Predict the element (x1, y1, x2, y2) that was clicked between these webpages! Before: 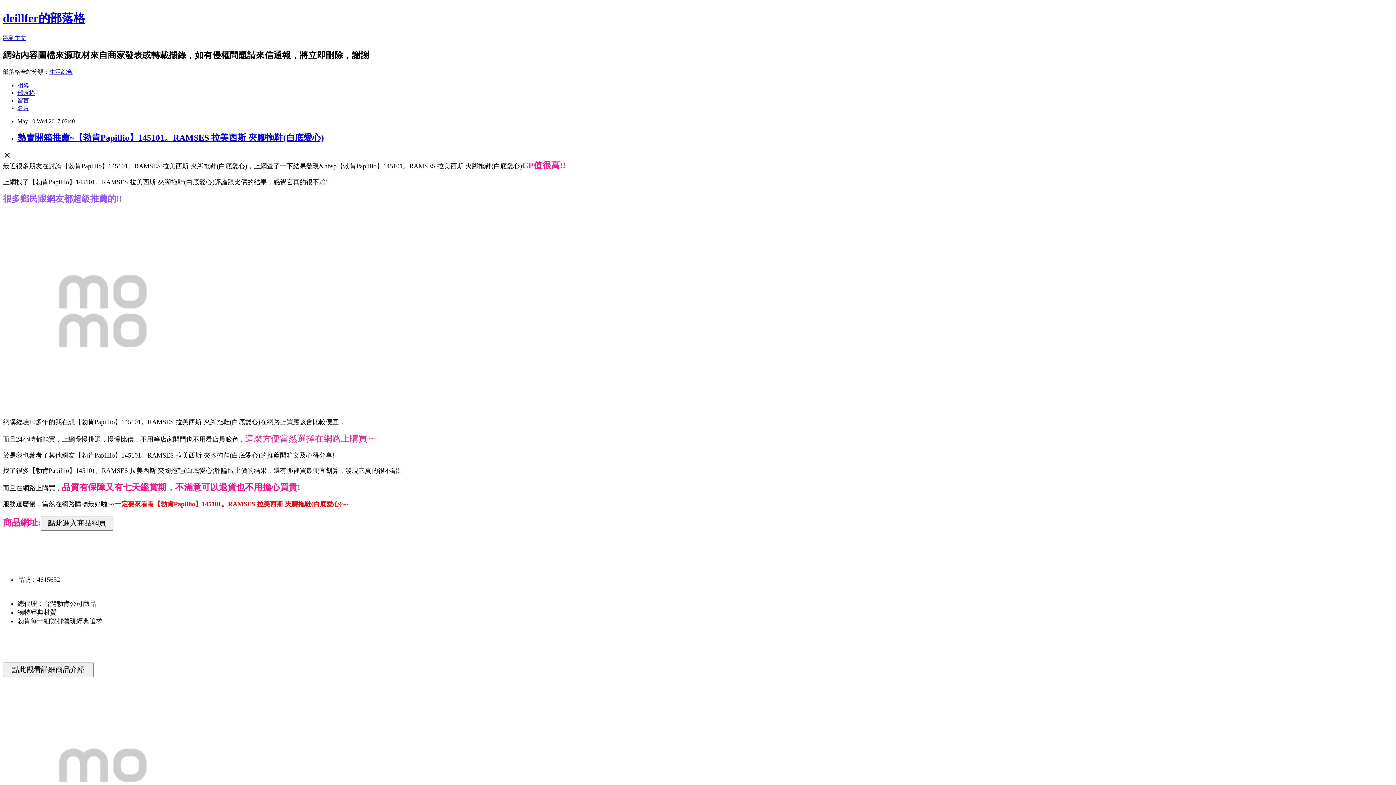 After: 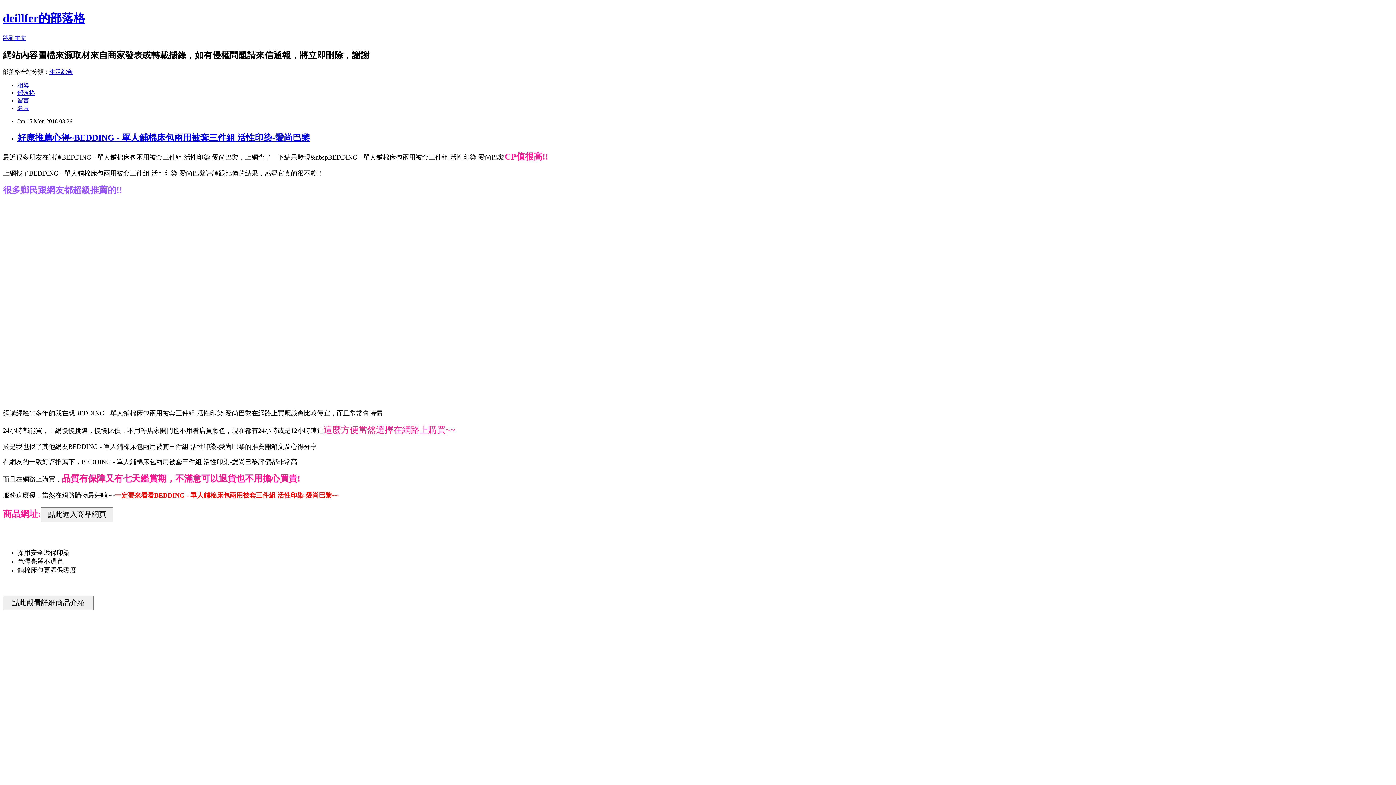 Action: label: deillfer的部落格 bbox: (2, 11, 85, 24)